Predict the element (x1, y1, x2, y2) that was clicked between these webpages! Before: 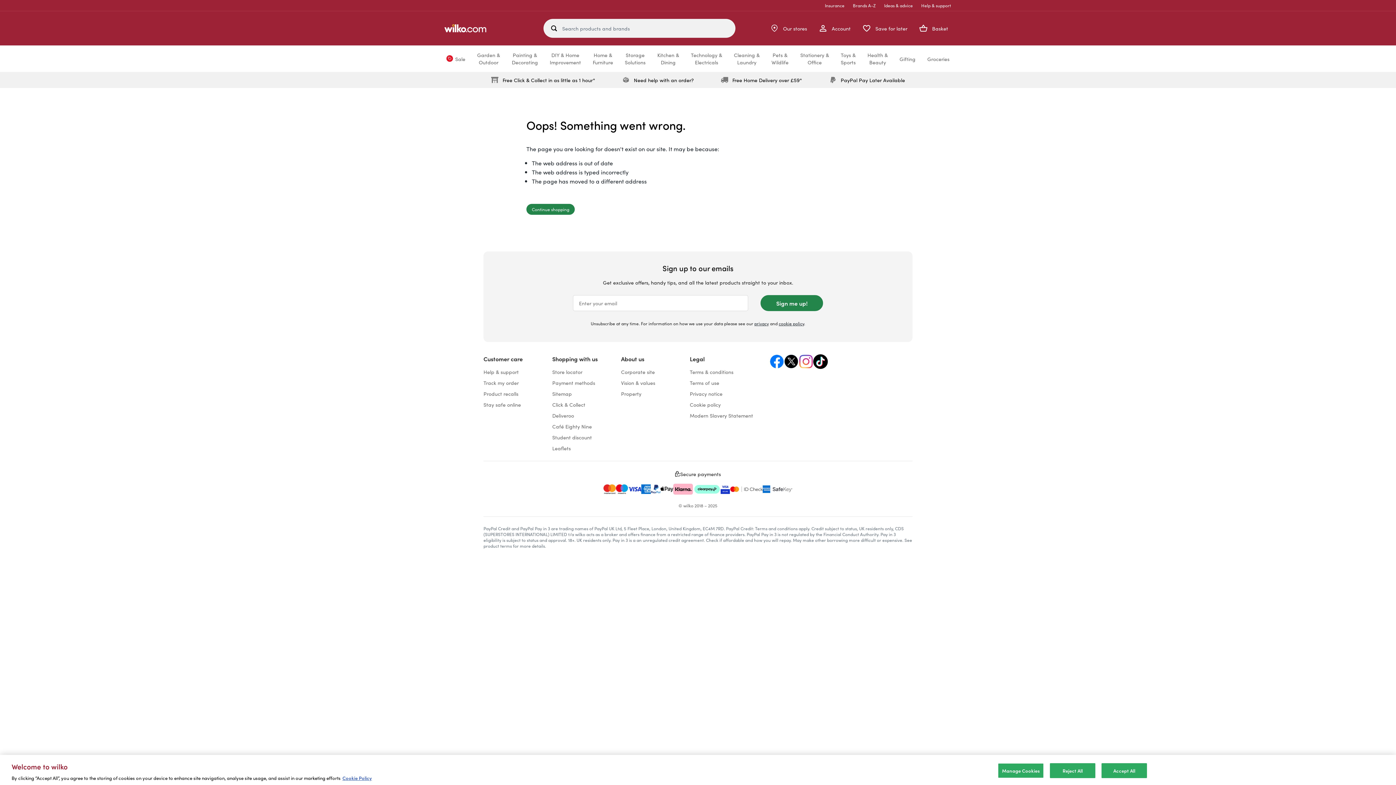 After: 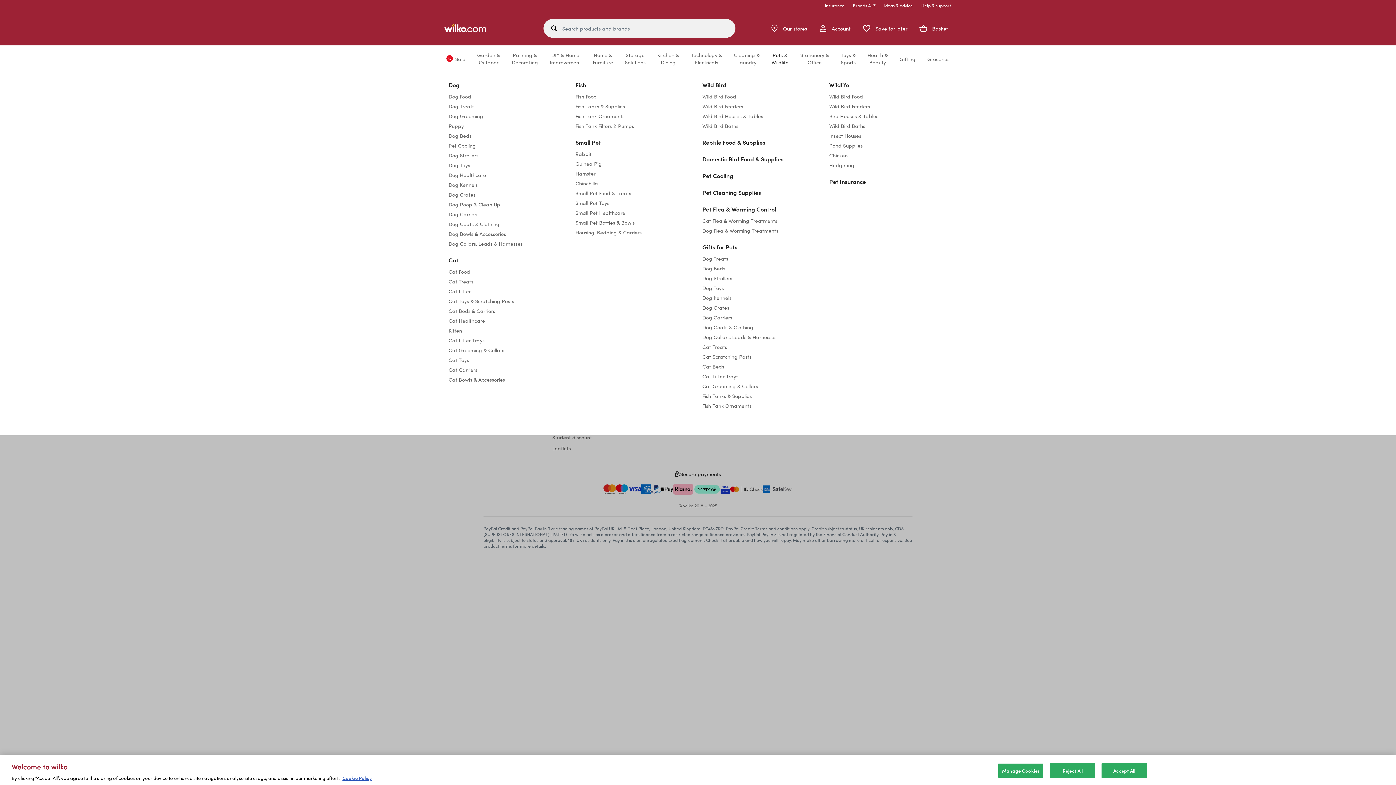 Action: label: Pets &Wildlife bbox: (771, 51, 788, 65)